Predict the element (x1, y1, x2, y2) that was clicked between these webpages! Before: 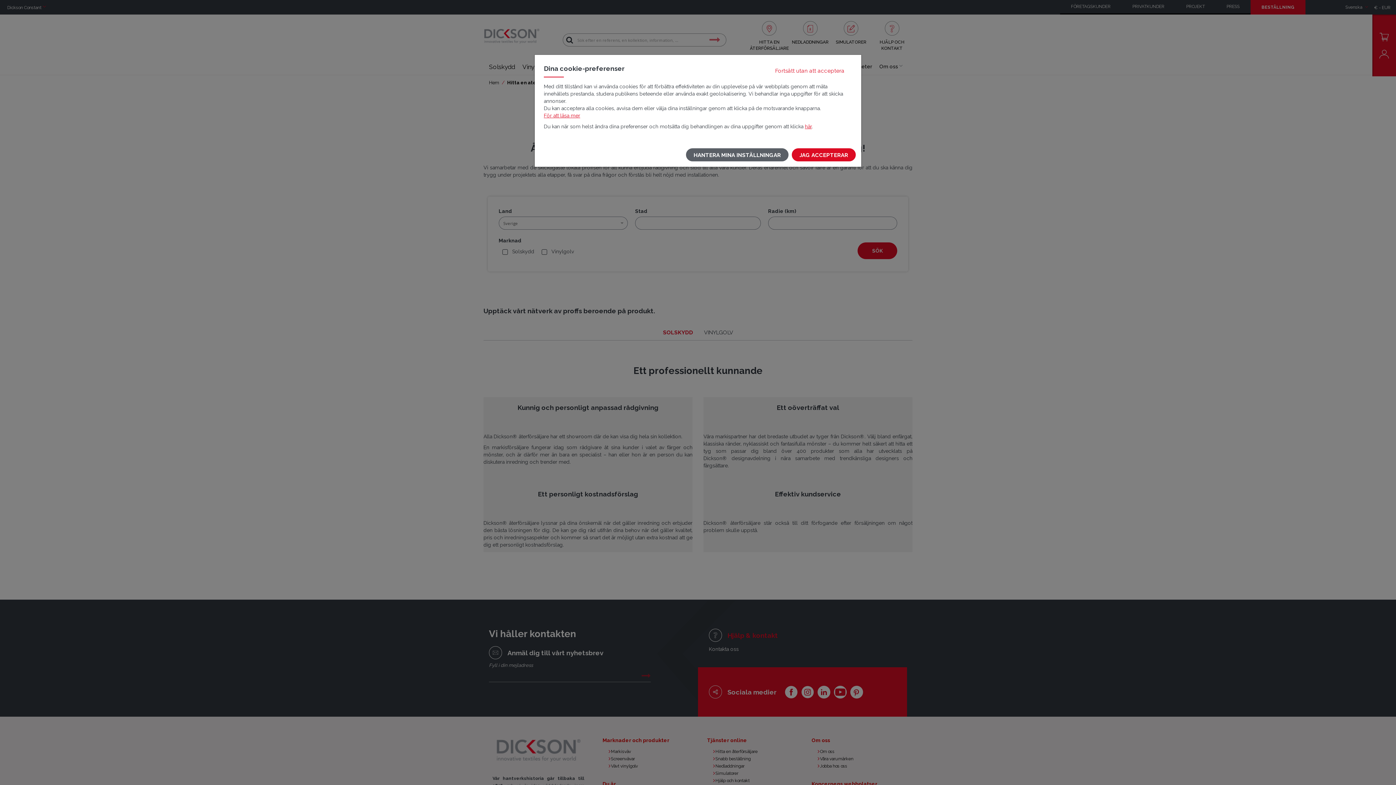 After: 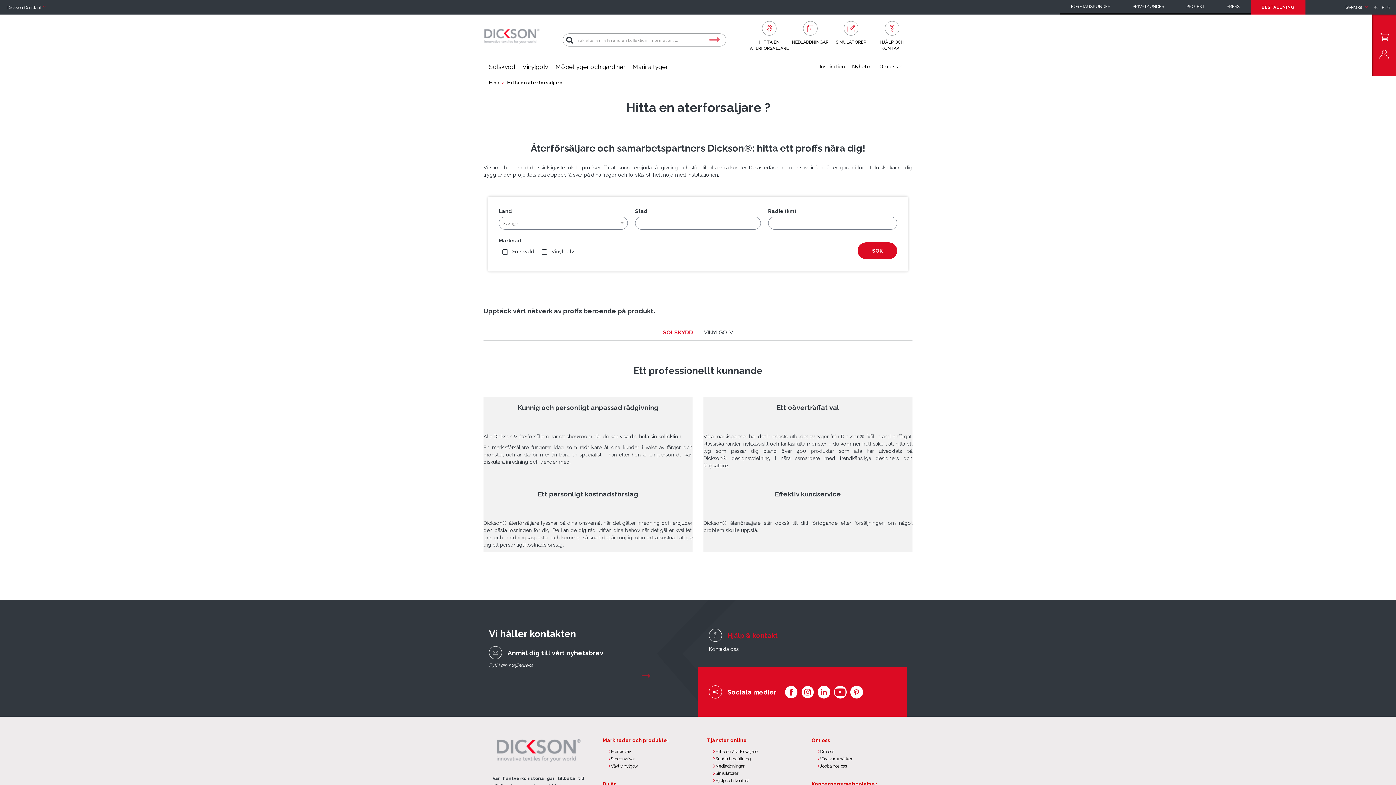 Action: label: Fortsätt utan att acceptera bbox: (767, 64, 852, 77)